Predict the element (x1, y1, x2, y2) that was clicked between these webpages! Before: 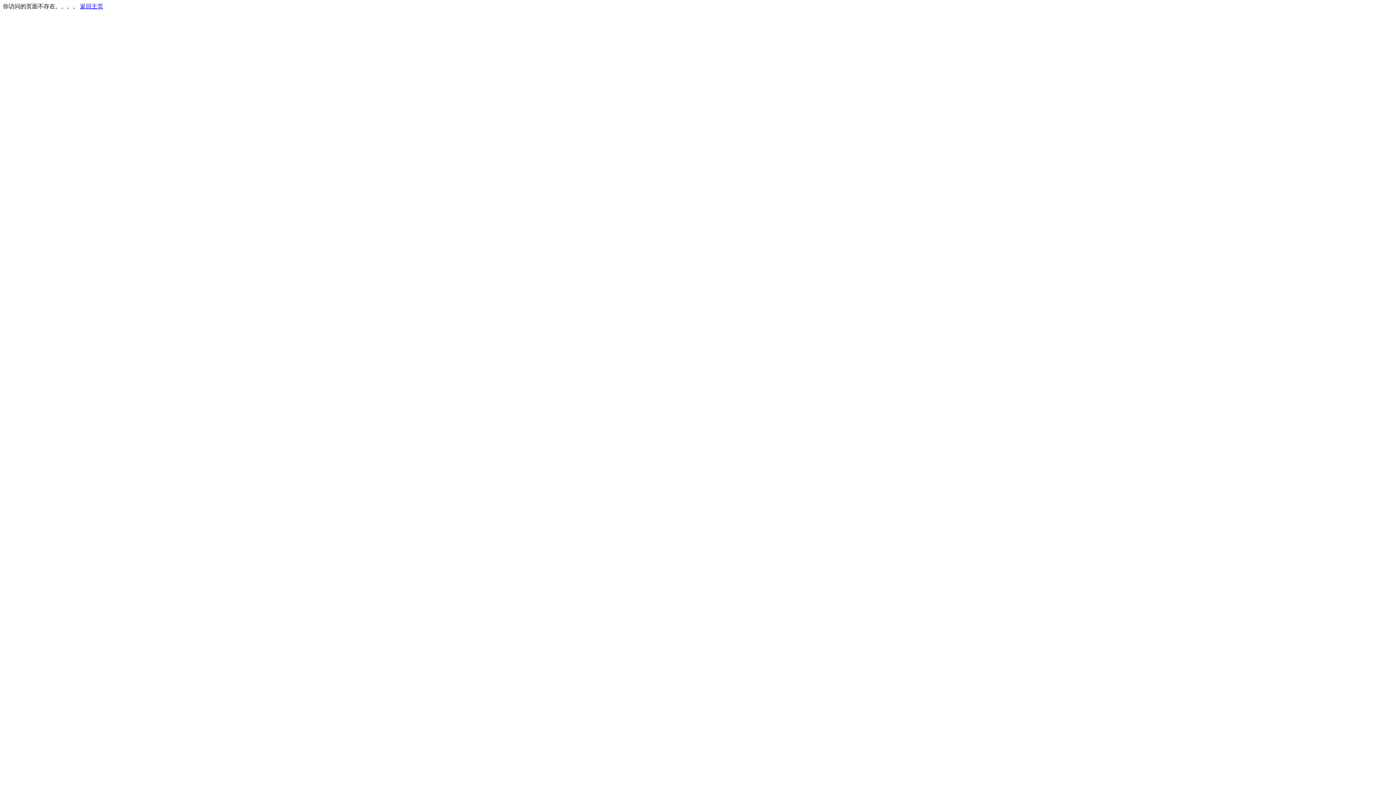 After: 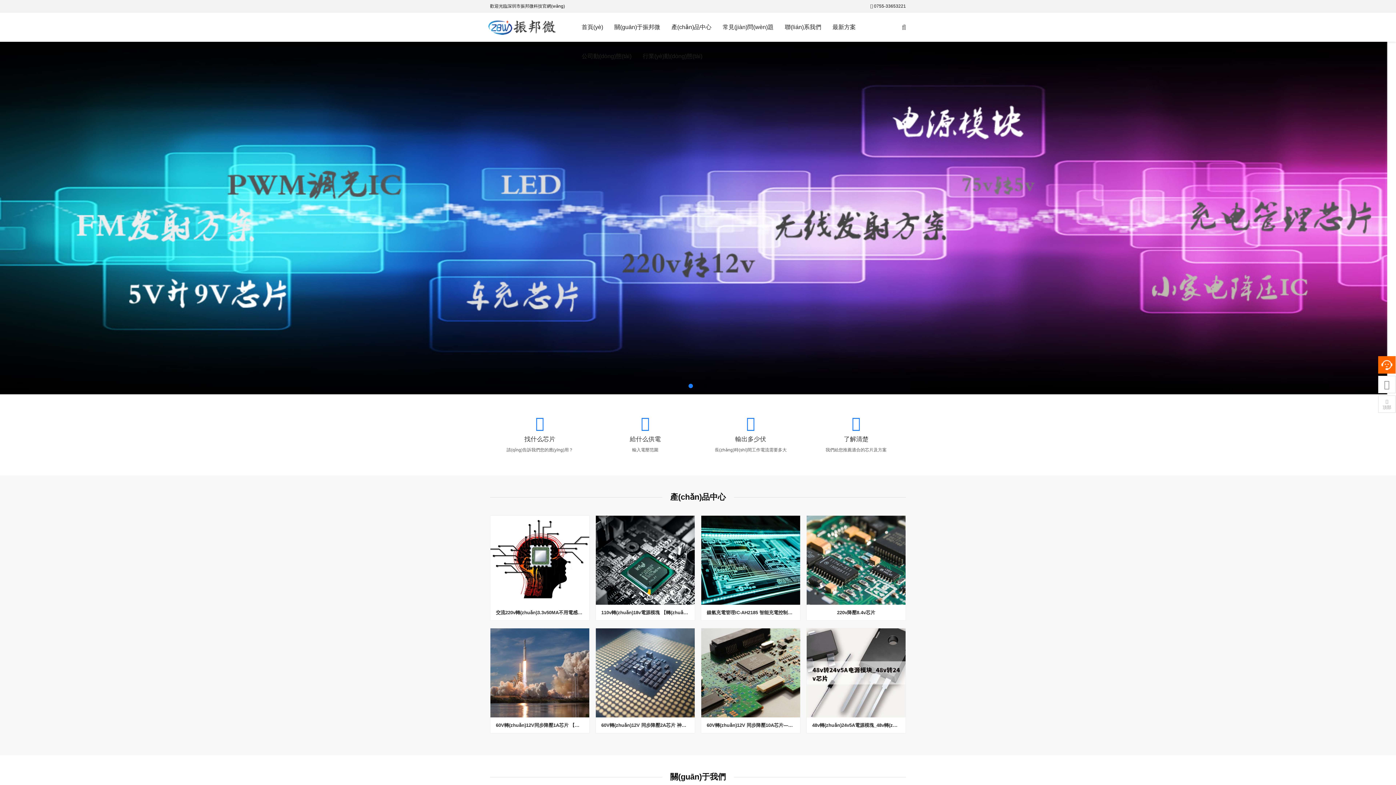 Action: bbox: (80, 3, 103, 9) label: 返回主页